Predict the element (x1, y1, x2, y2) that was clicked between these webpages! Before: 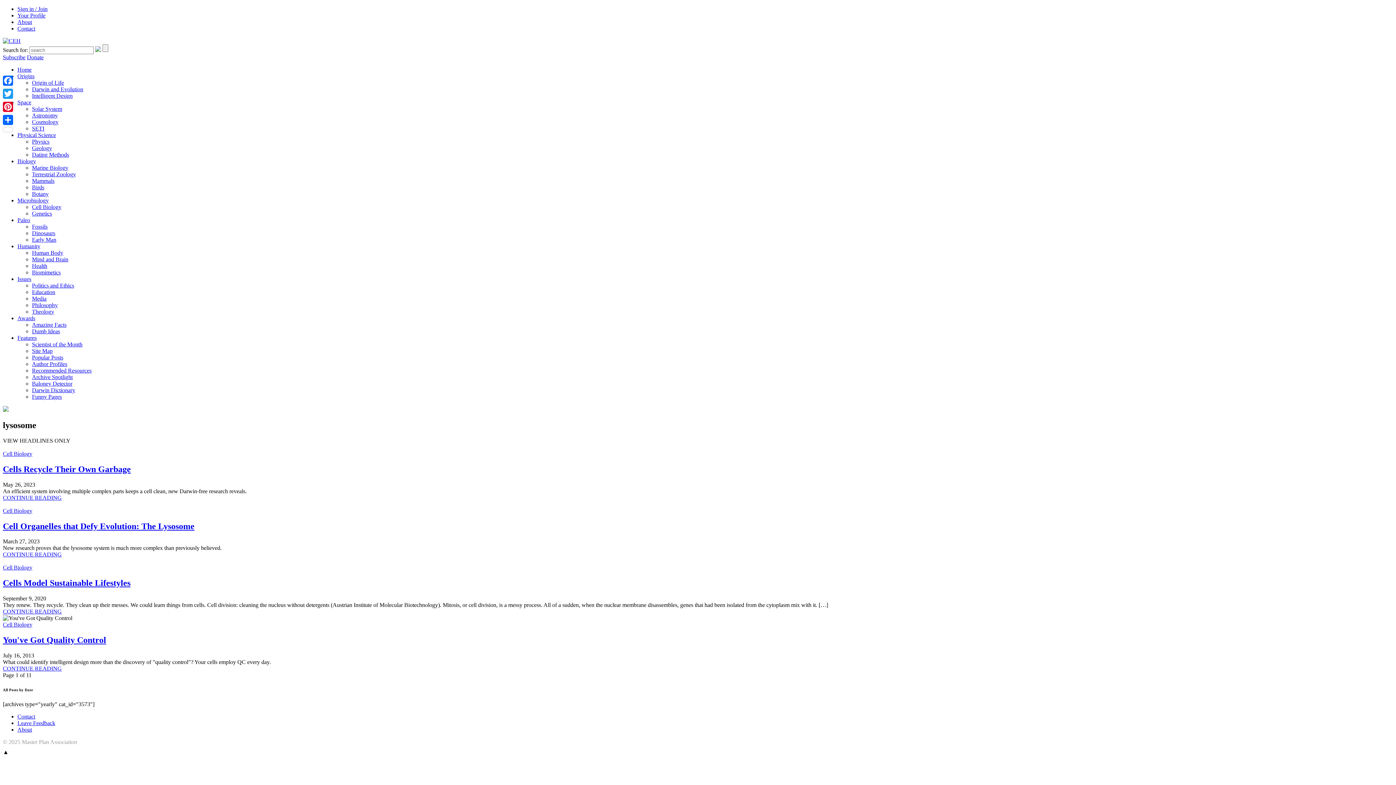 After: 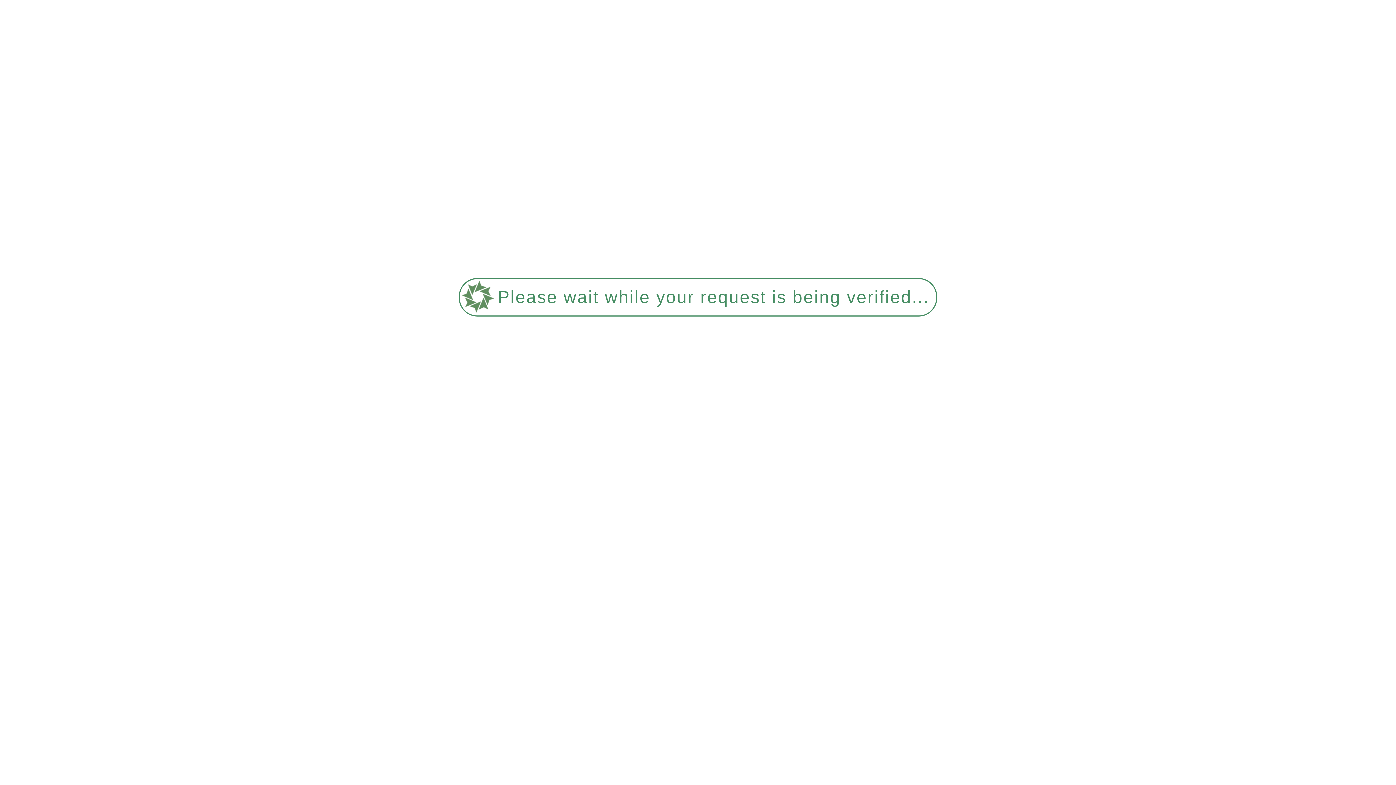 Action: bbox: (32, 164, 68, 170) label: Marine Biology